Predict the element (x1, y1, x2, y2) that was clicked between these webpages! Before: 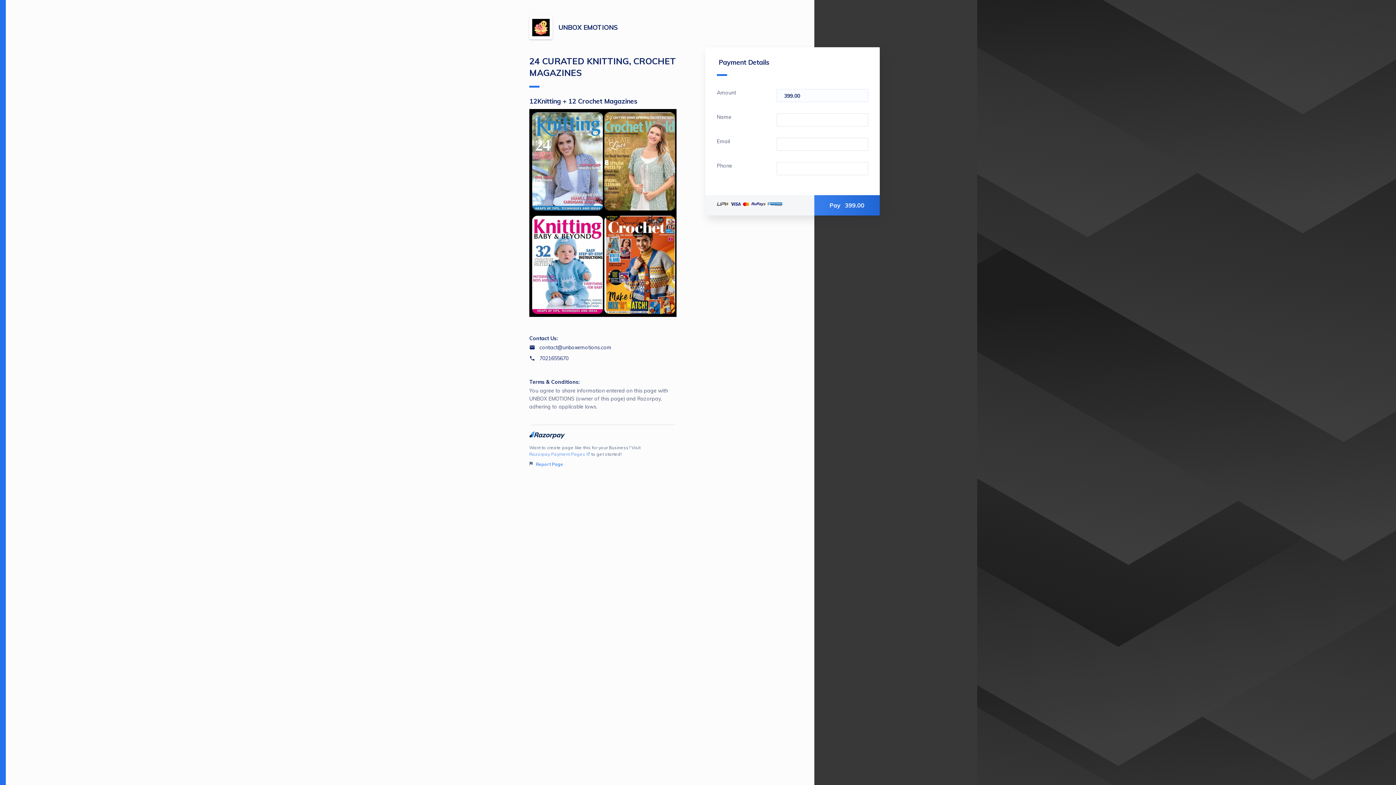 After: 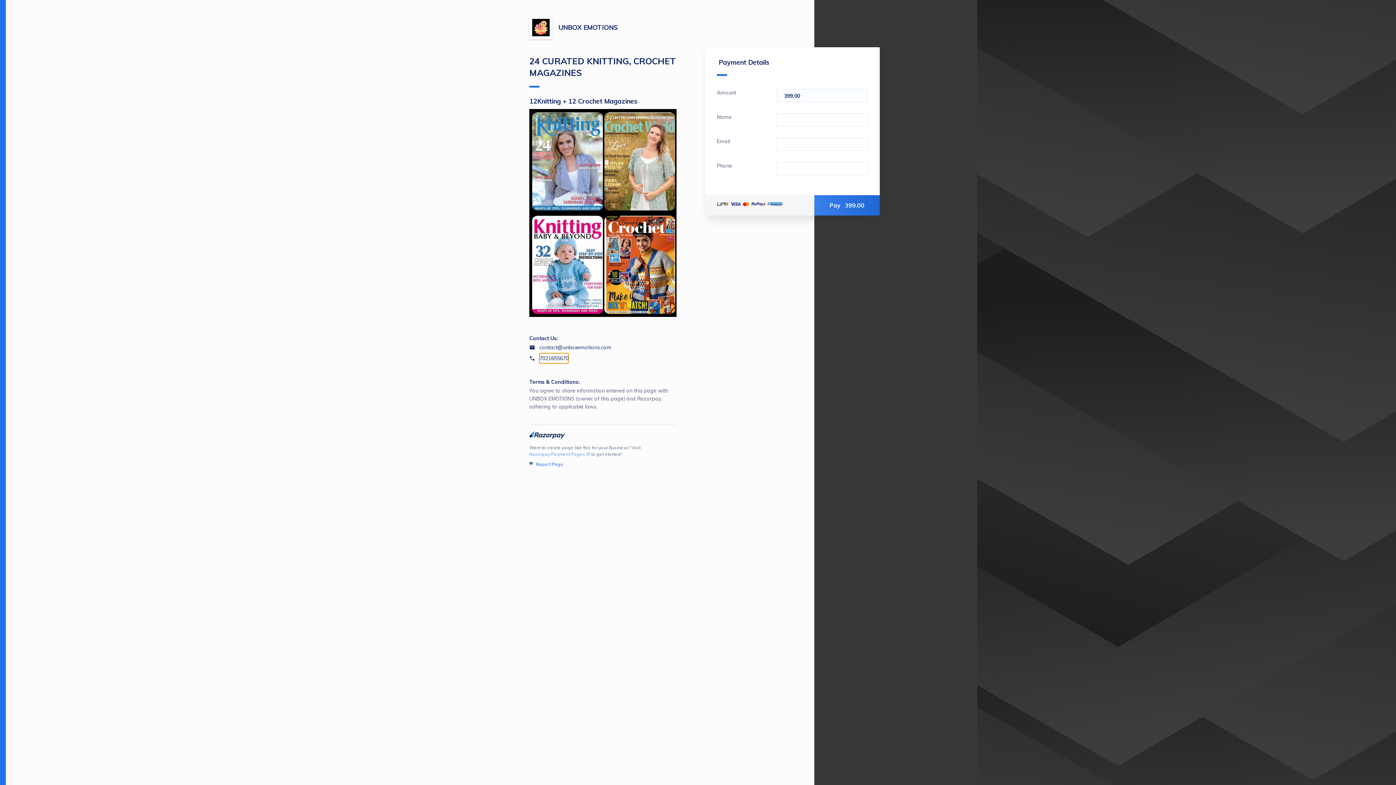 Action: label:  7021655670 bbox: (529, 352, 568, 363)